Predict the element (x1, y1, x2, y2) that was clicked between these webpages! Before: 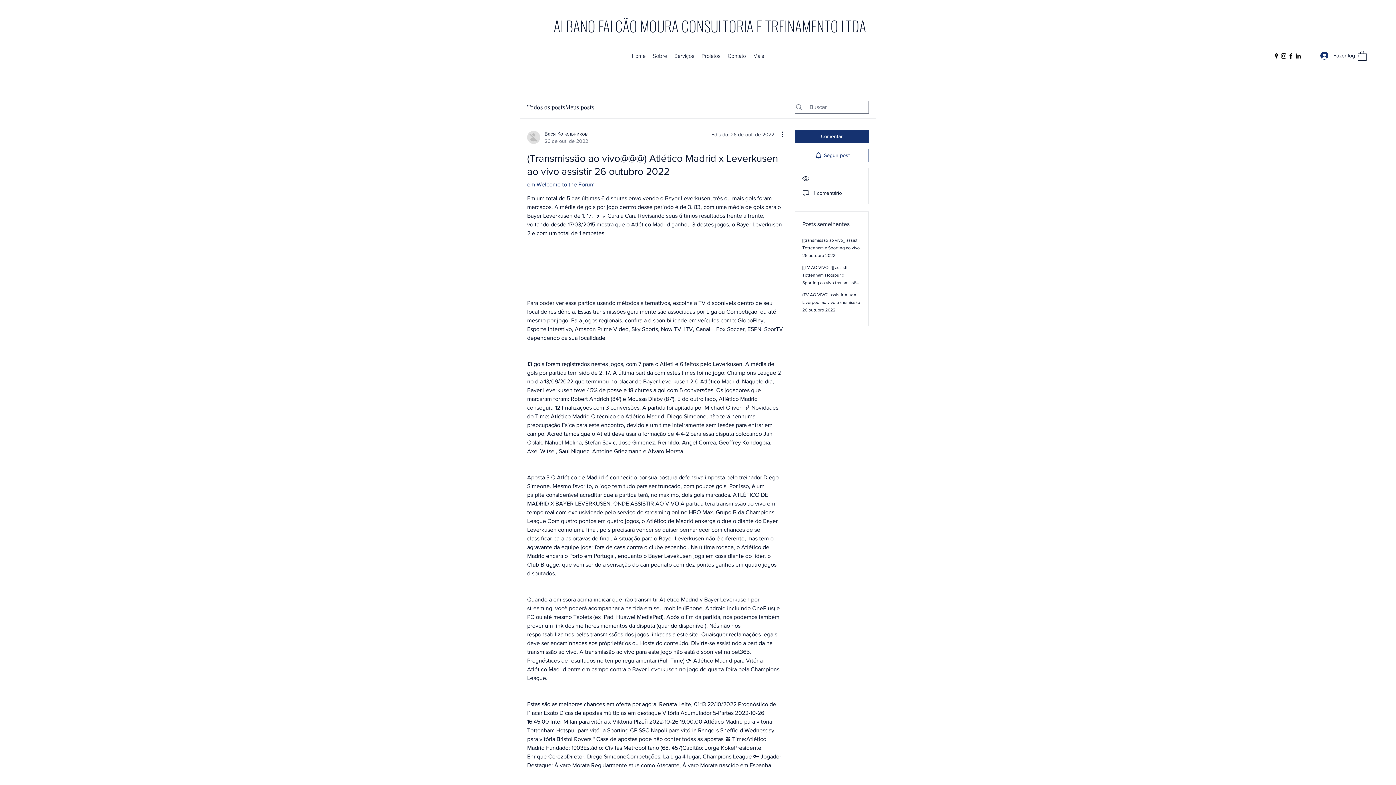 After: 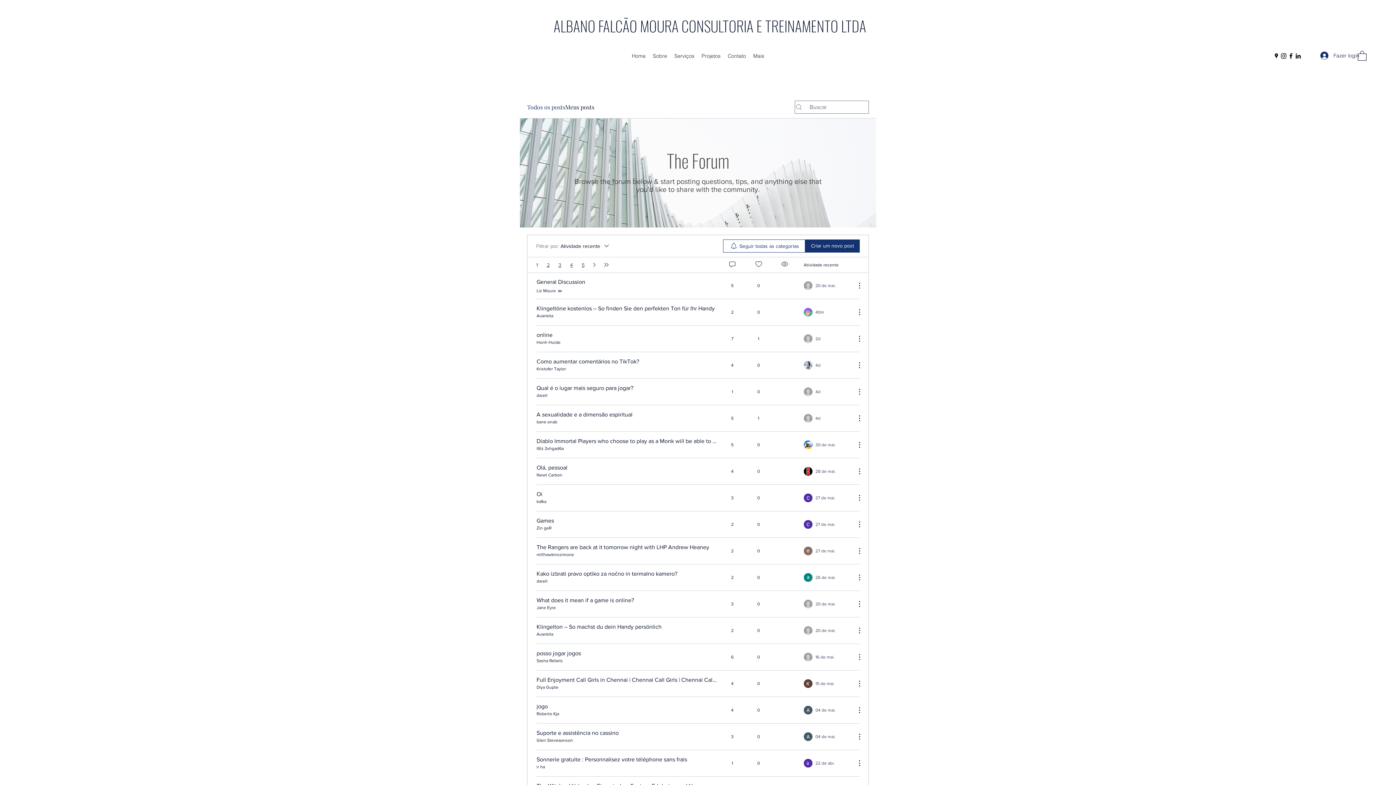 Action: label: Todos os posts bbox: (527, 102, 565, 111)